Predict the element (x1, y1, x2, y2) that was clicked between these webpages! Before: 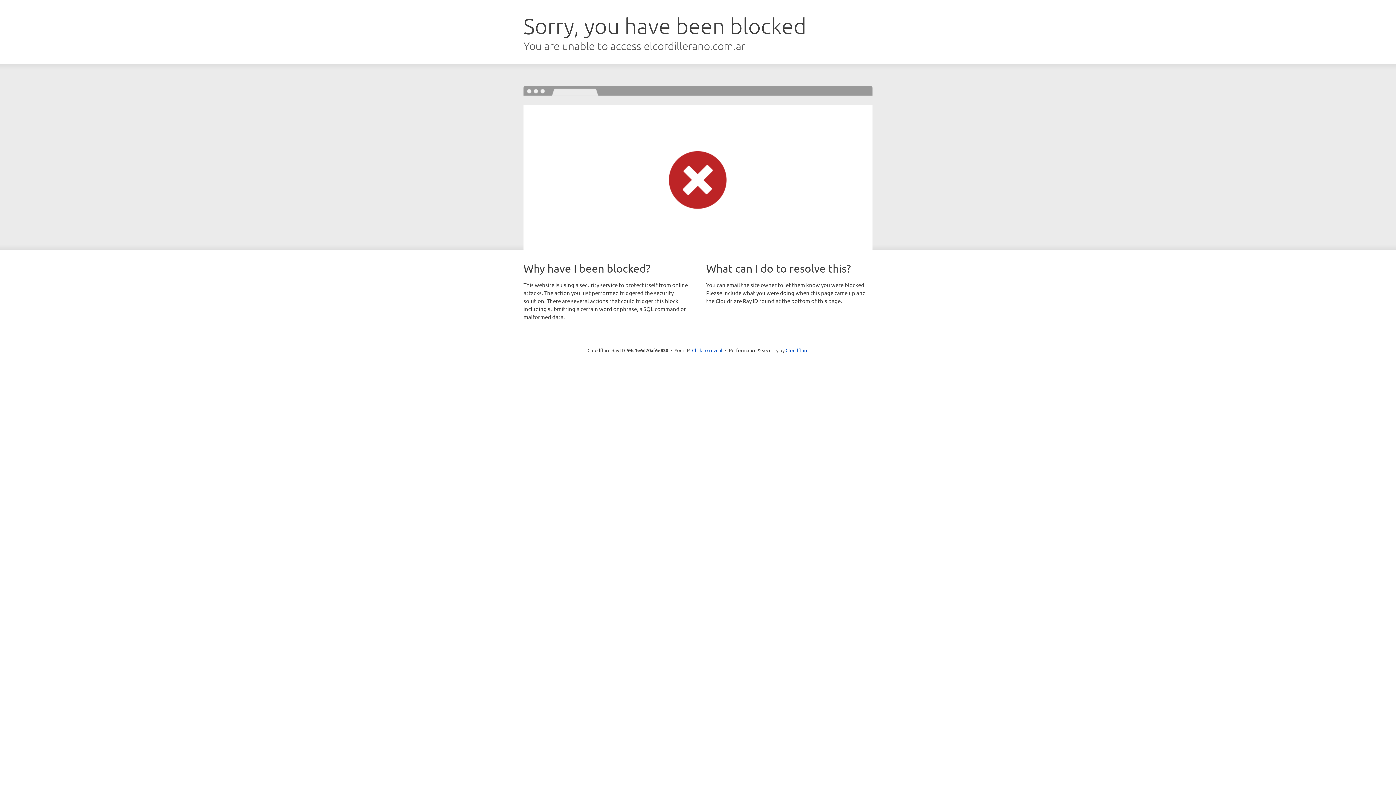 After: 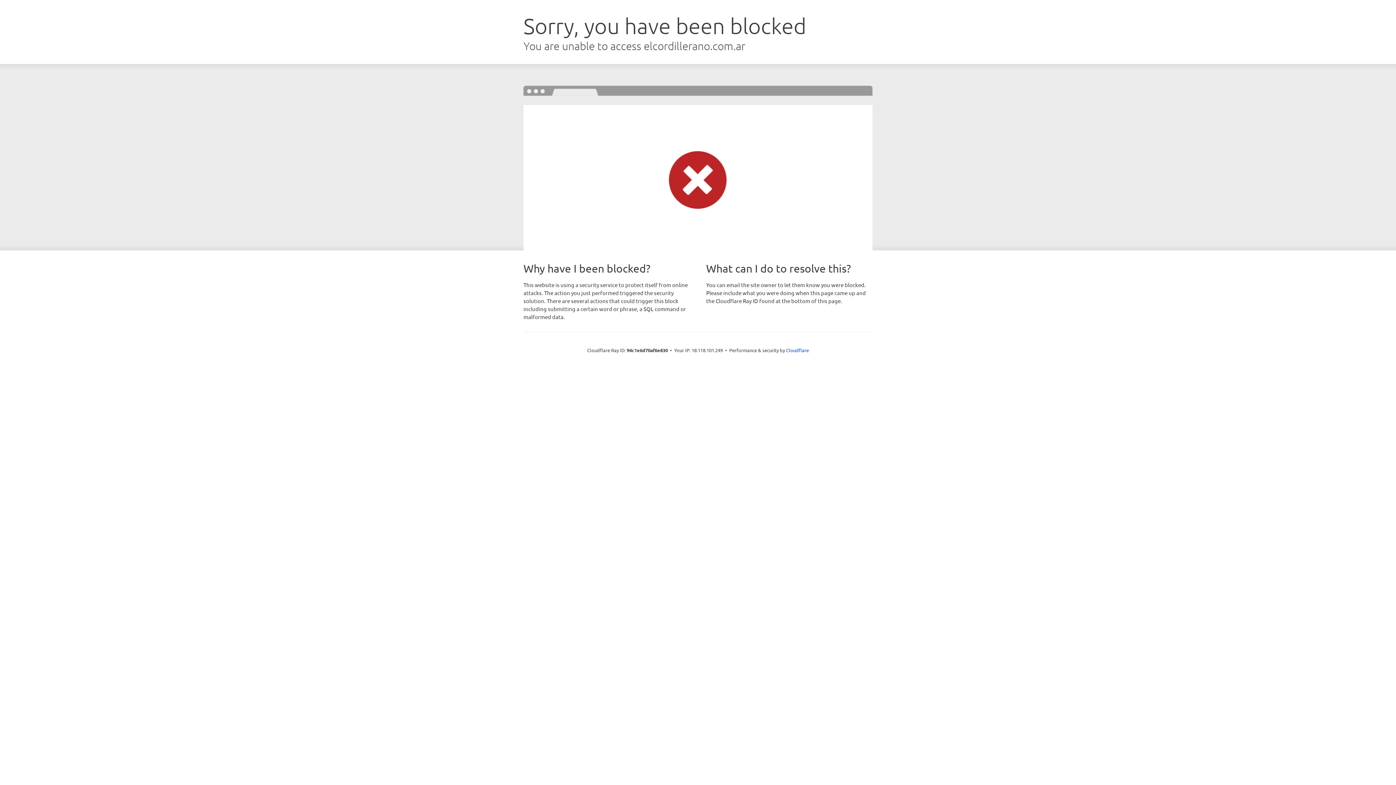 Action: bbox: (692, 346, 722, 353) label: Click to reveal